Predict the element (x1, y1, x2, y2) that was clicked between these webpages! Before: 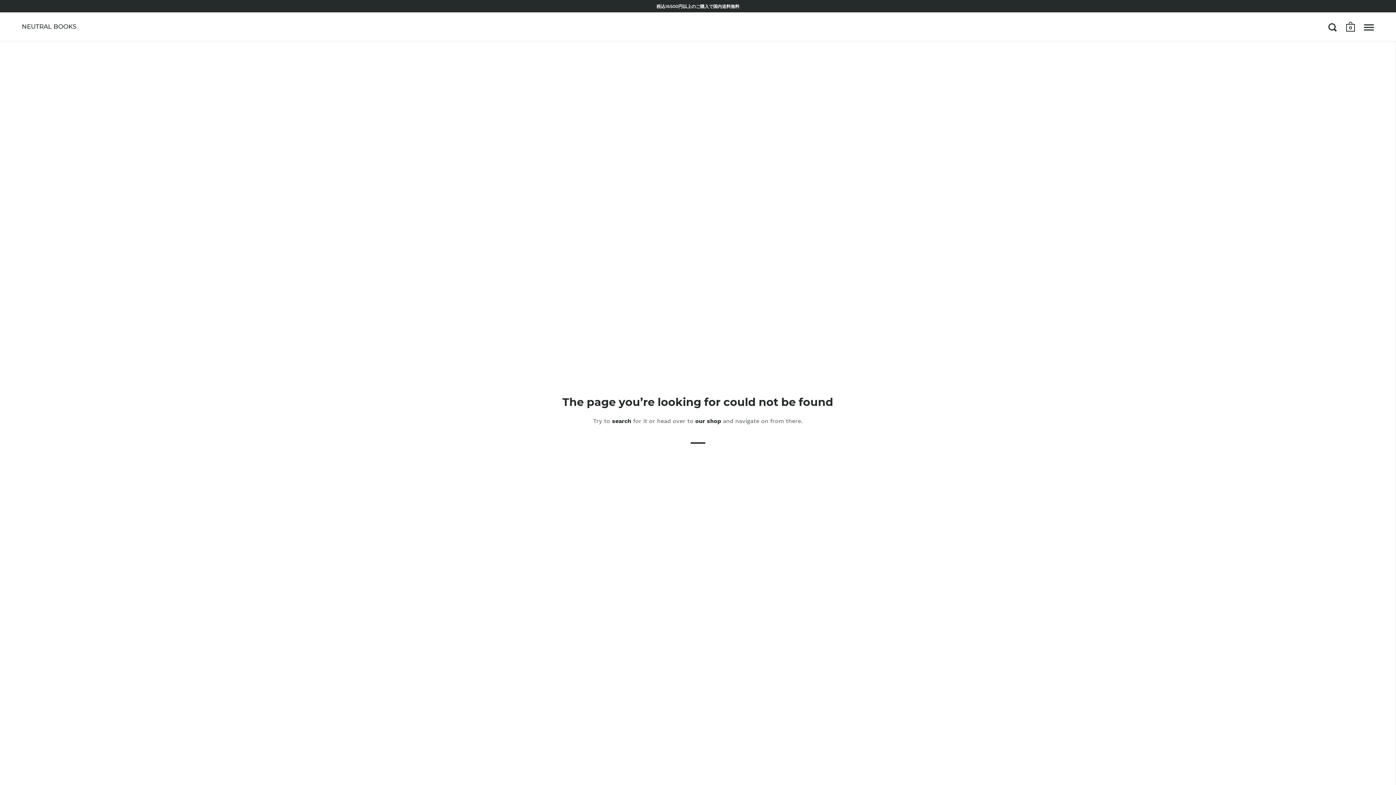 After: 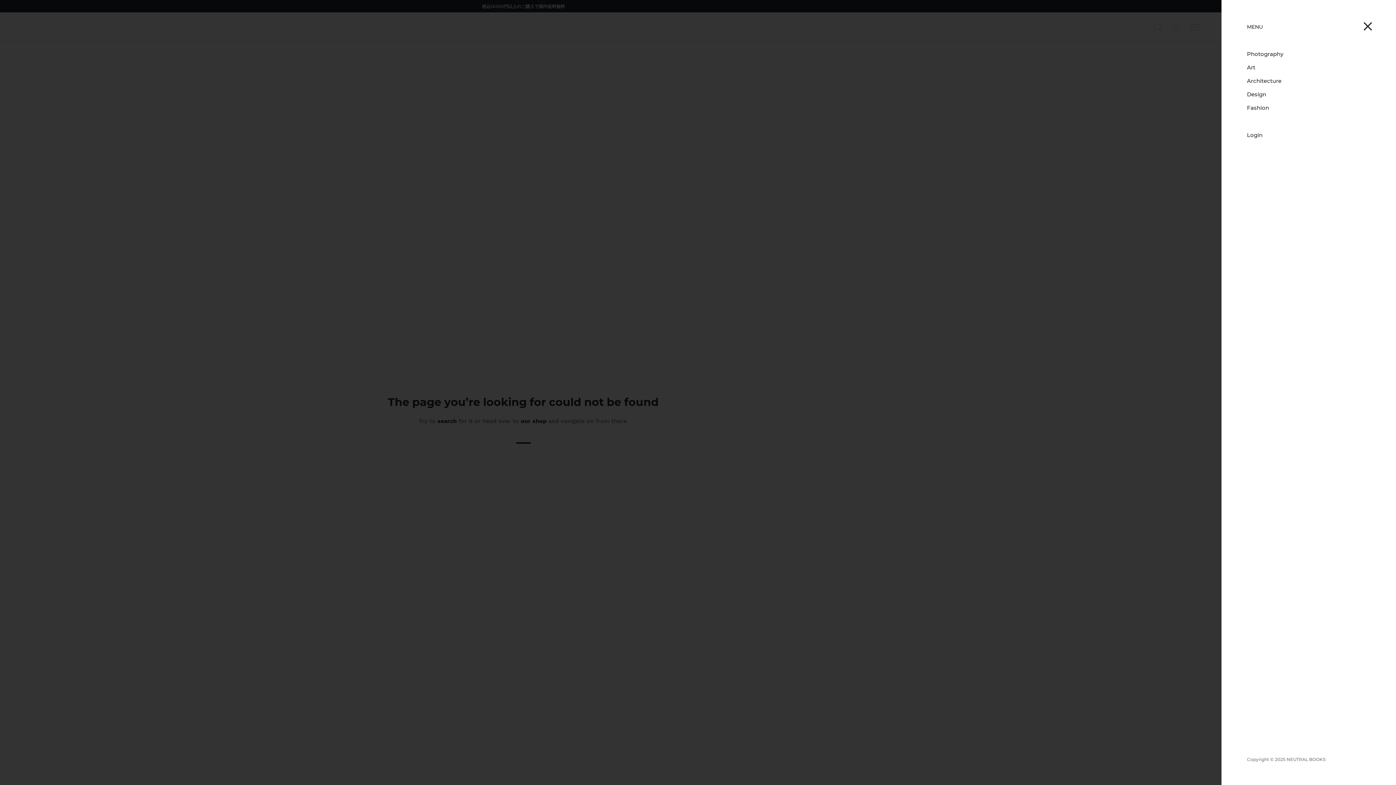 Action: bbox: (1364, 23, 1374, 31) label: Open menu